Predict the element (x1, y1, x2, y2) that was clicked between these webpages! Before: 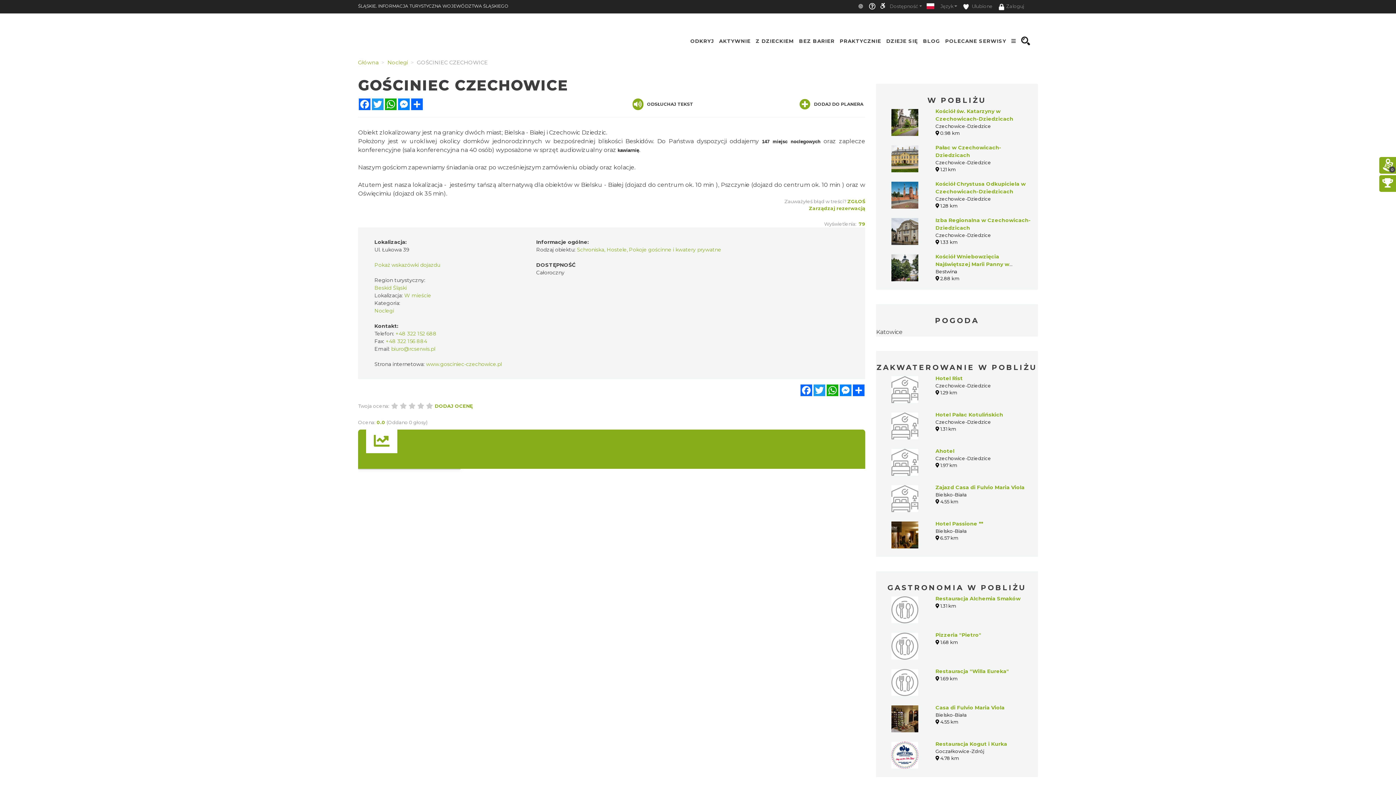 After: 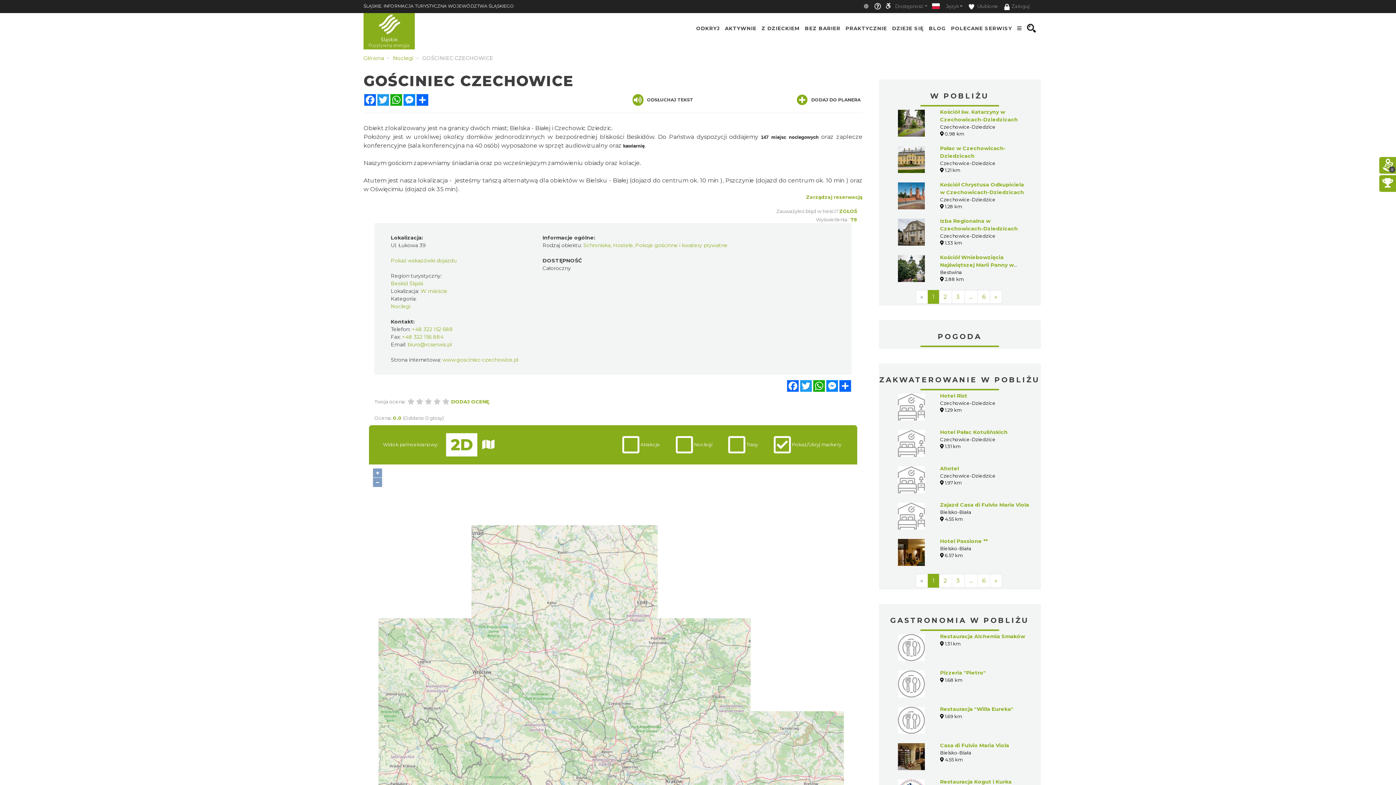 Action: bbox: (717, 33, 752, 48) label: AKTYWNIE